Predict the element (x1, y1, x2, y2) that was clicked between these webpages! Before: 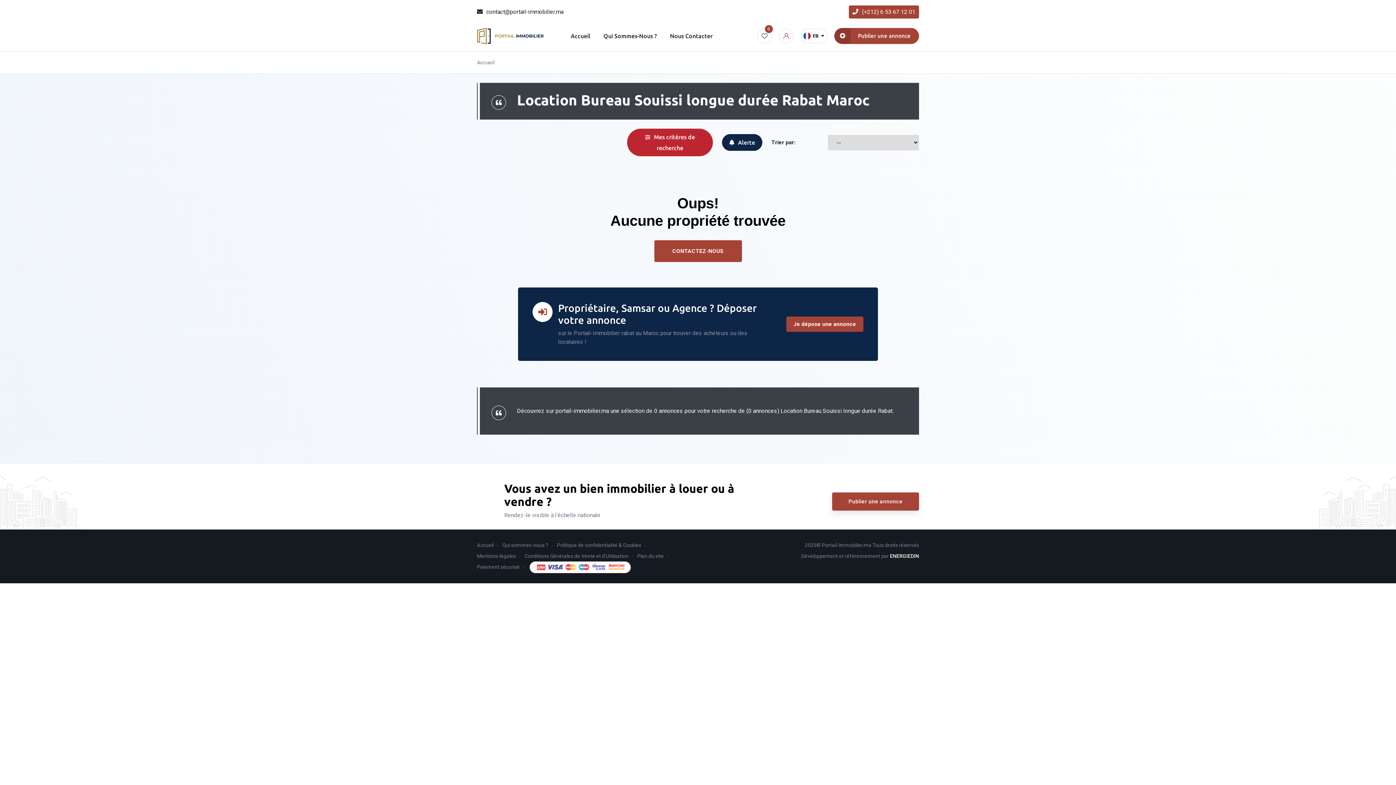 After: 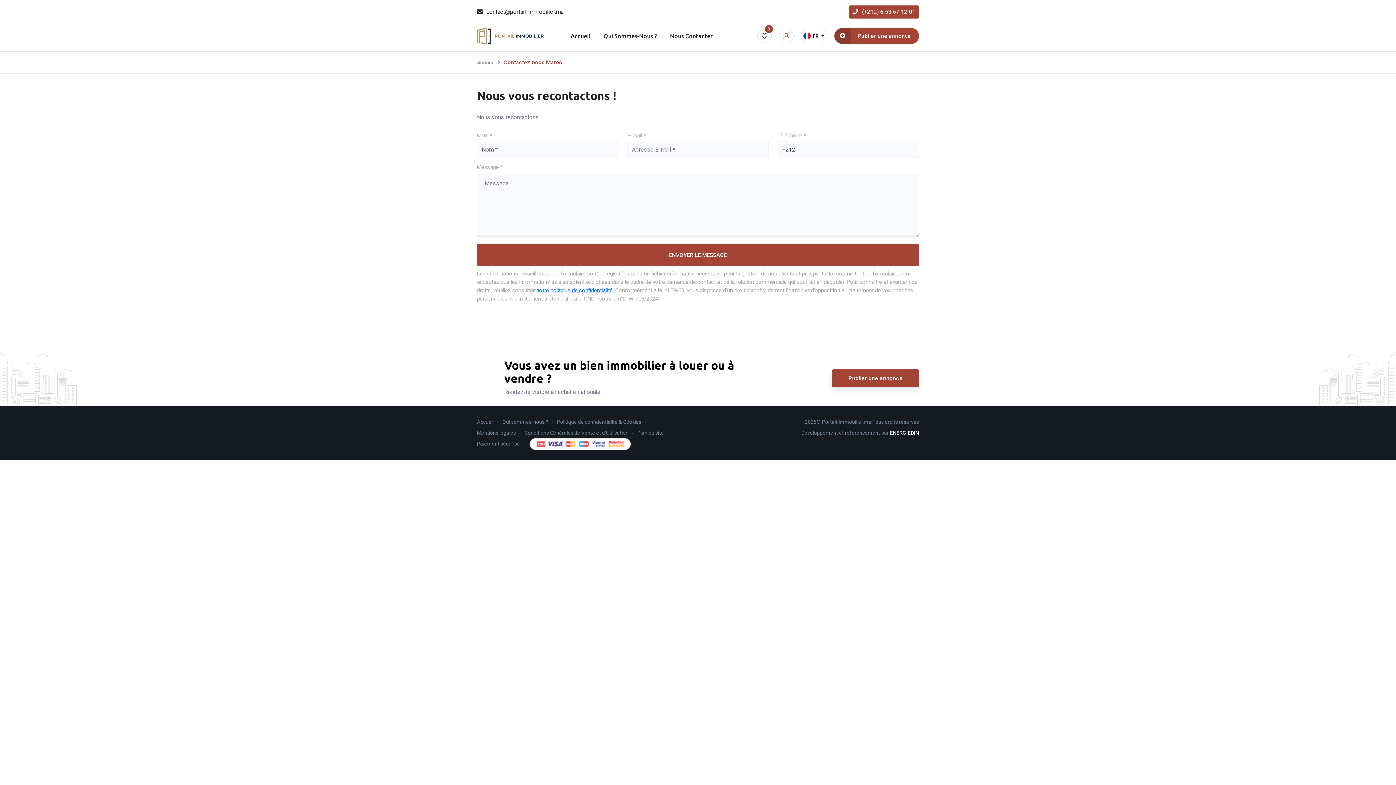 Action: bbox: (654, 240, 742, 262) label: CONTACTEZ-NOUS